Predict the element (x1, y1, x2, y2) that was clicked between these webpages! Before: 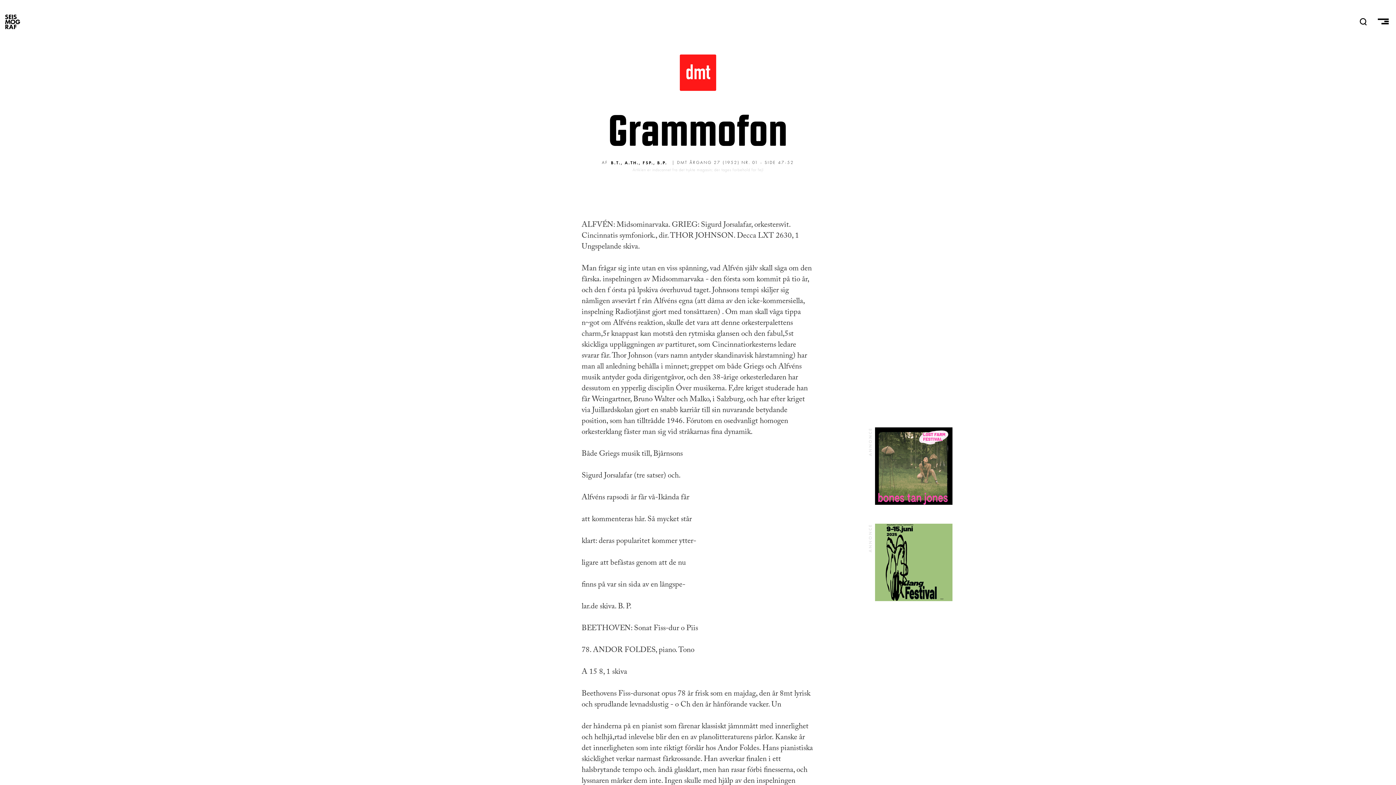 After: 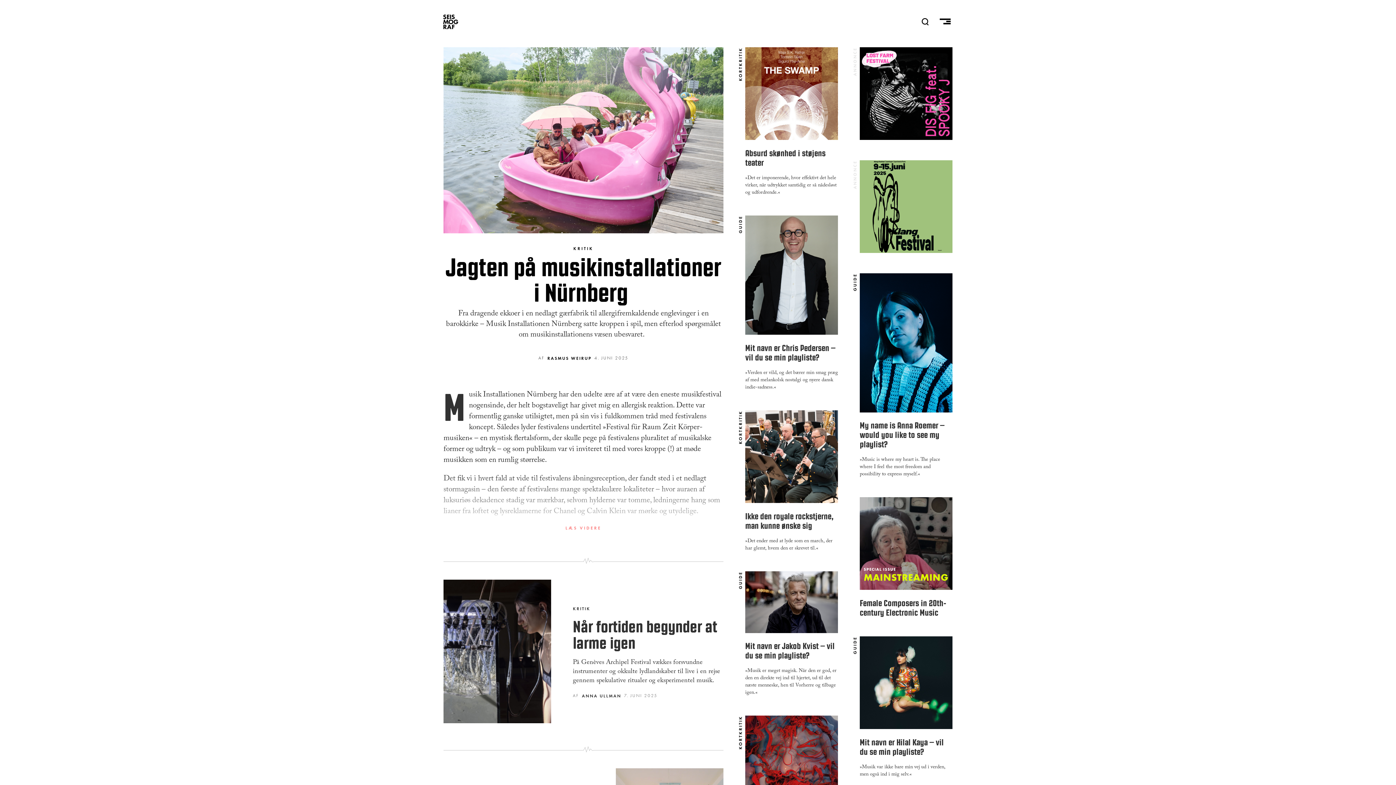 Action: bbox: (1, 10, 23, 32) label: SEISMOGRAF